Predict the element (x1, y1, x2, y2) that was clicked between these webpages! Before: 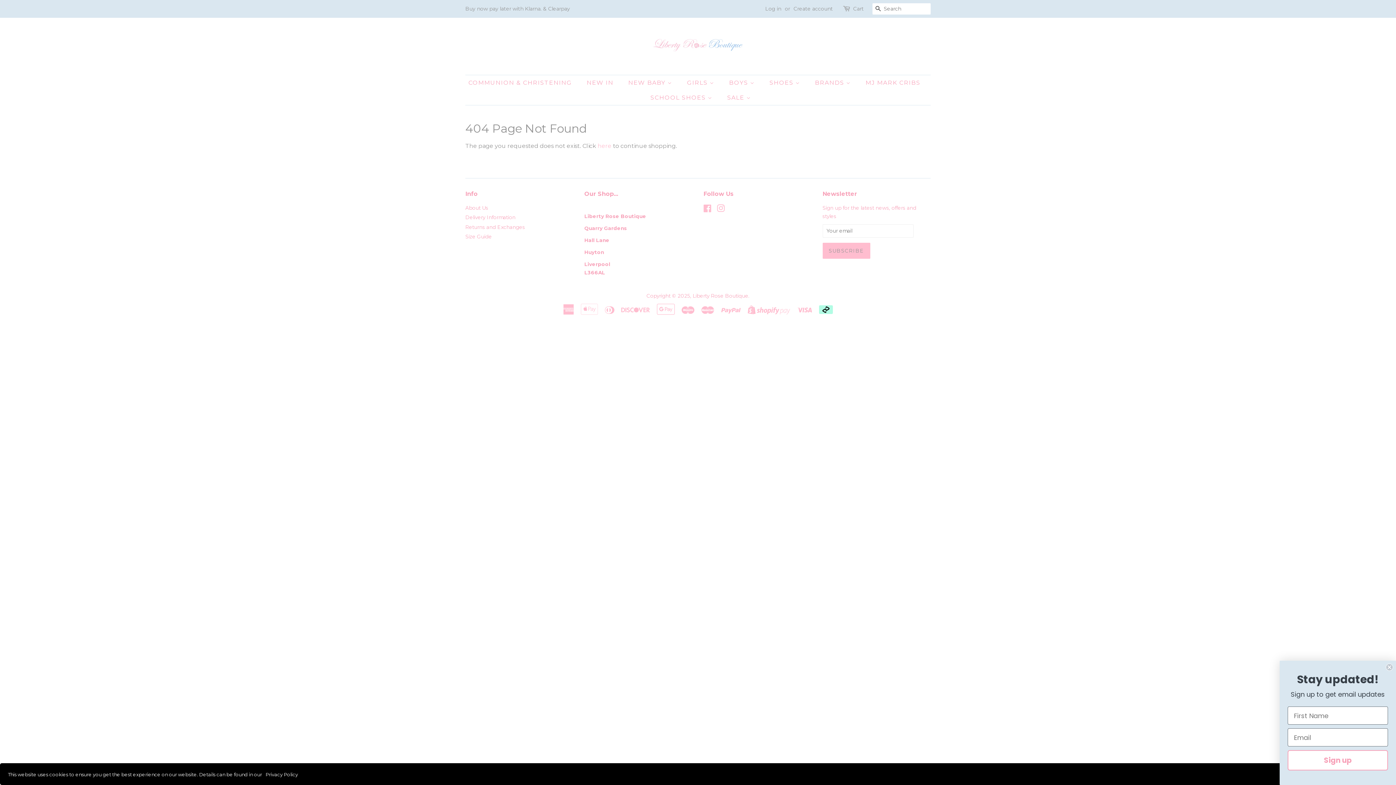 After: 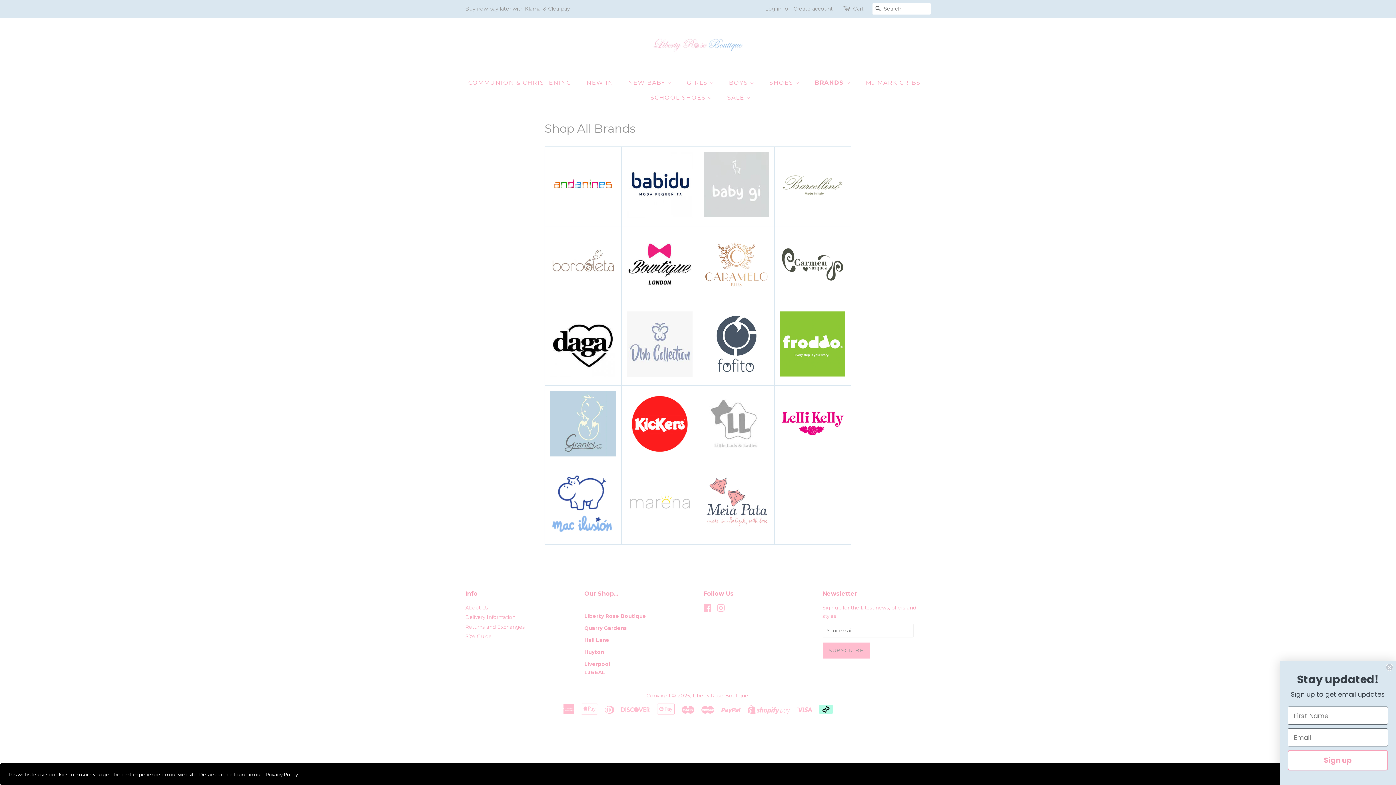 Action: bbox: (809, 75, 858, 90) label: BRANDS 